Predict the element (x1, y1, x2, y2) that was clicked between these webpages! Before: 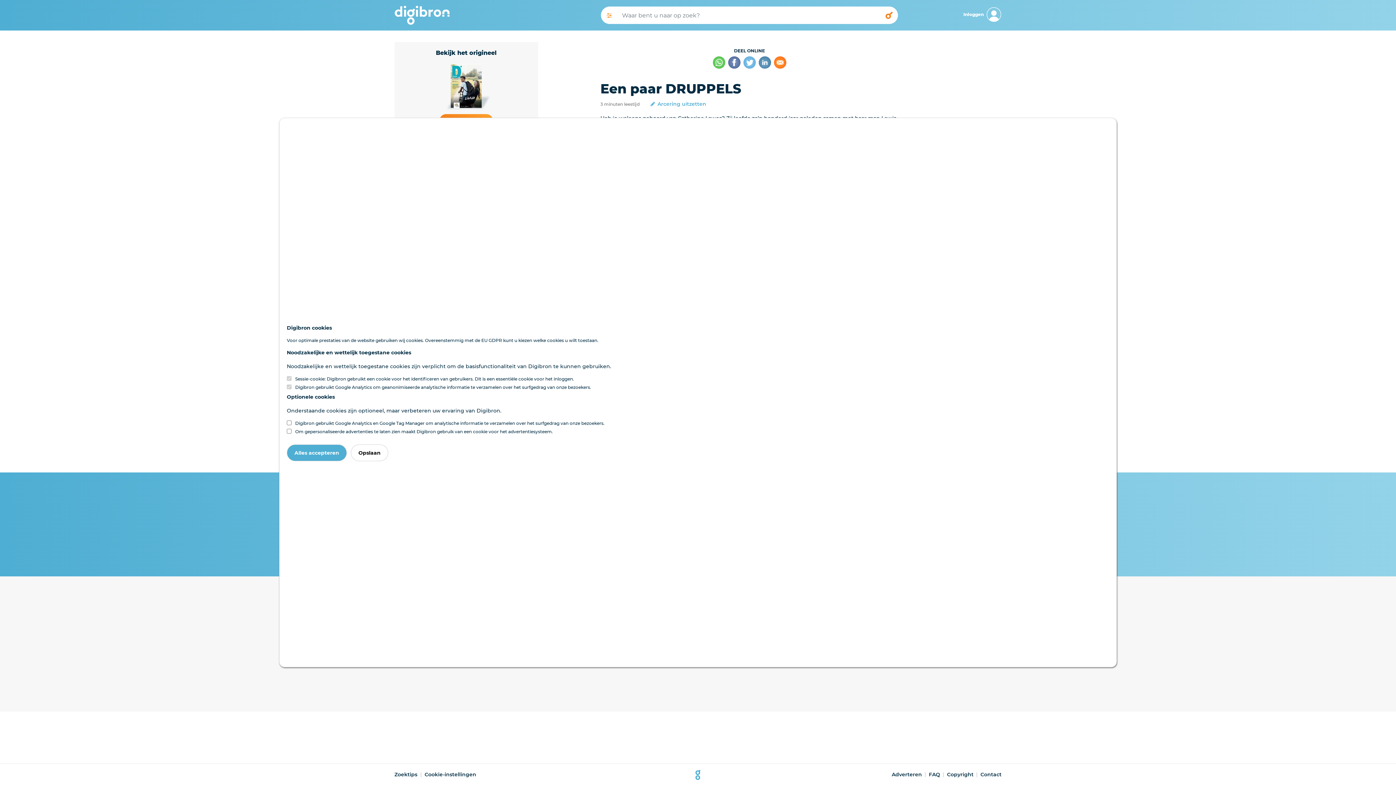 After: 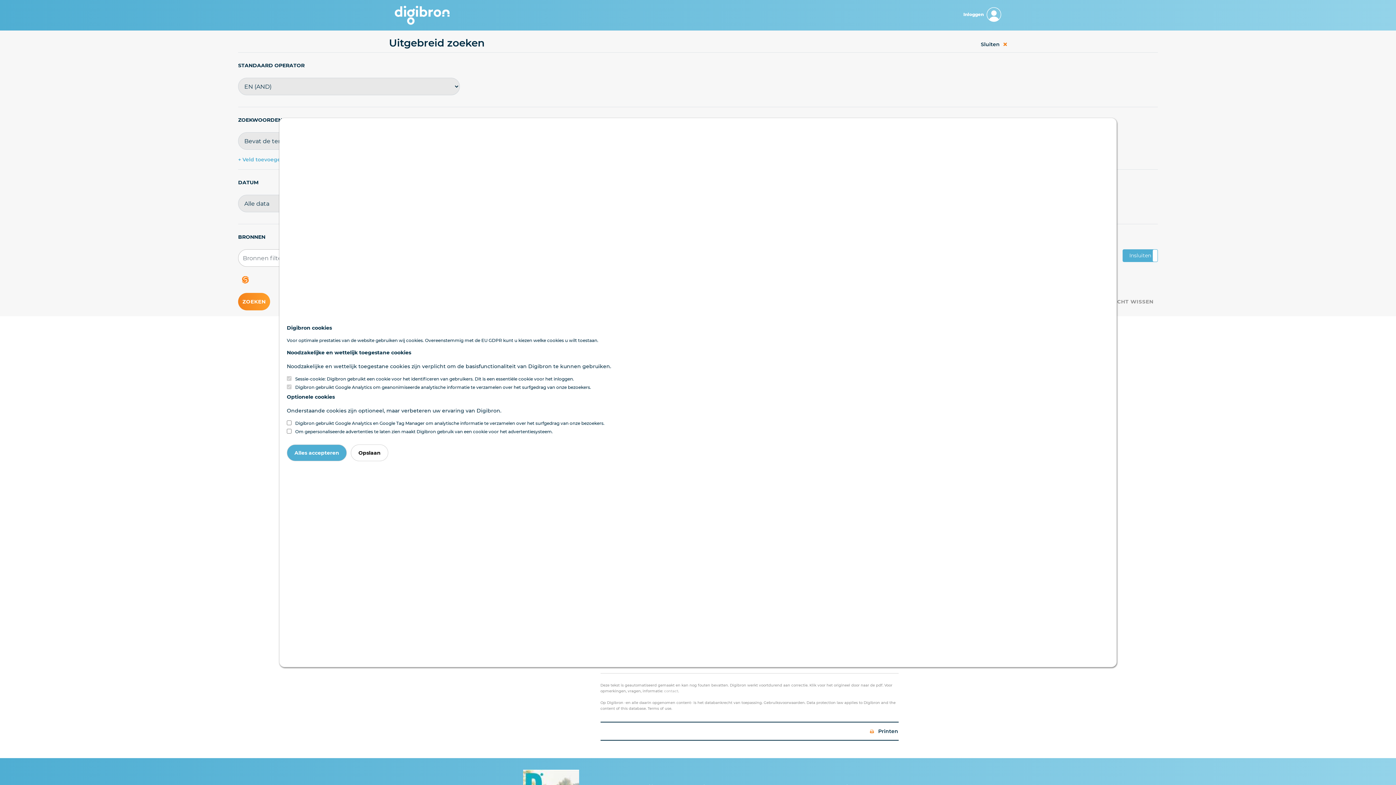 Action: bbox: (601, 6, 617, 24)